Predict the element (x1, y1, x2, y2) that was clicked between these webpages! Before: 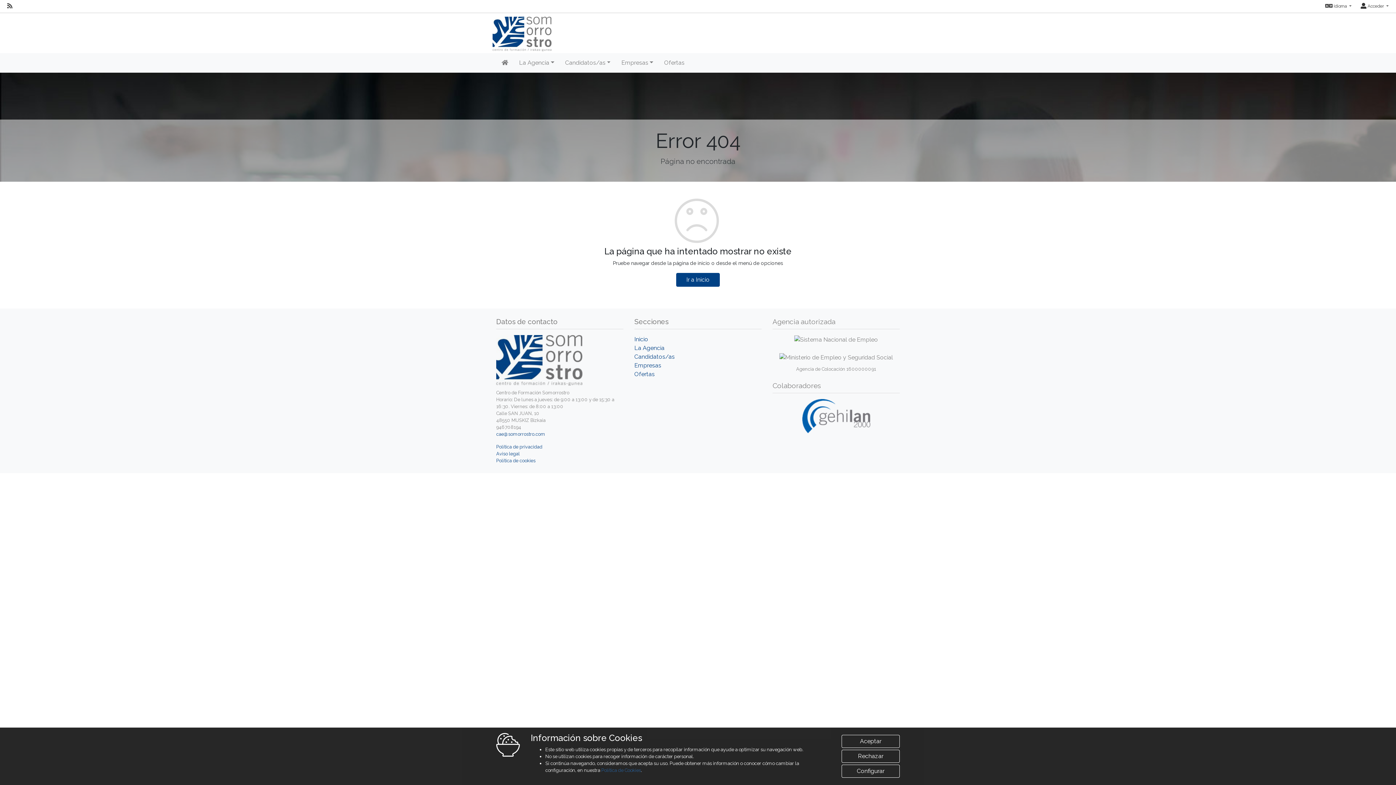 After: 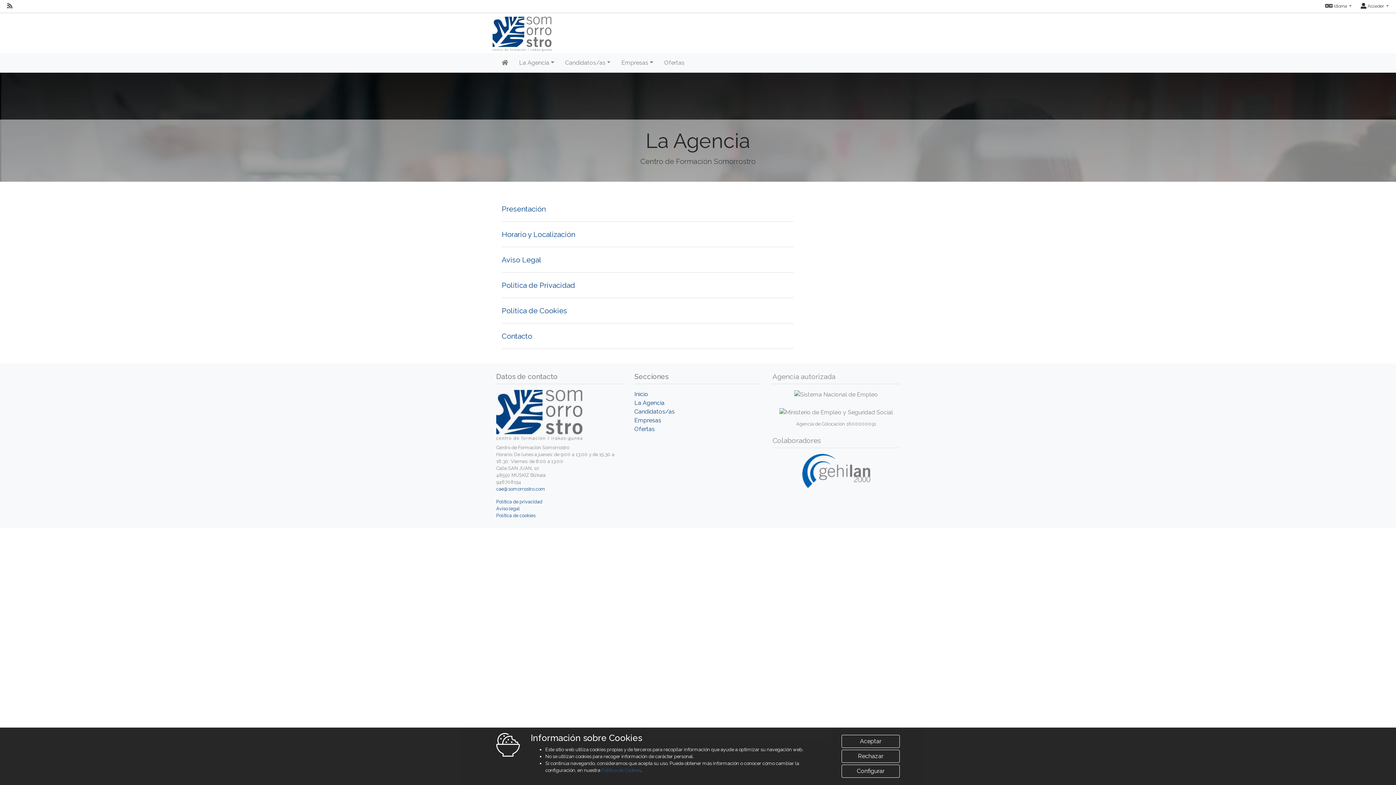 Action: bbox: (634, 344, 664, 351) label: La Agencia